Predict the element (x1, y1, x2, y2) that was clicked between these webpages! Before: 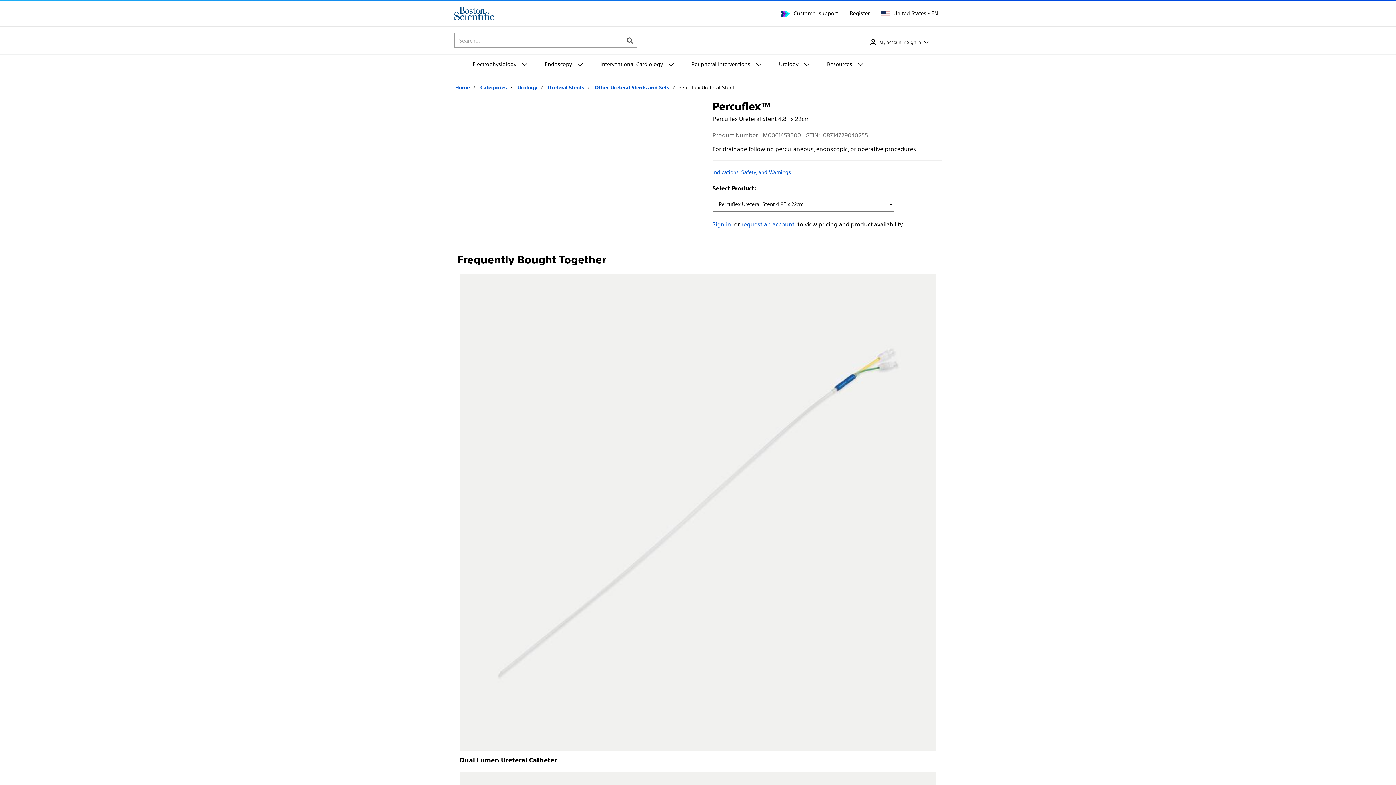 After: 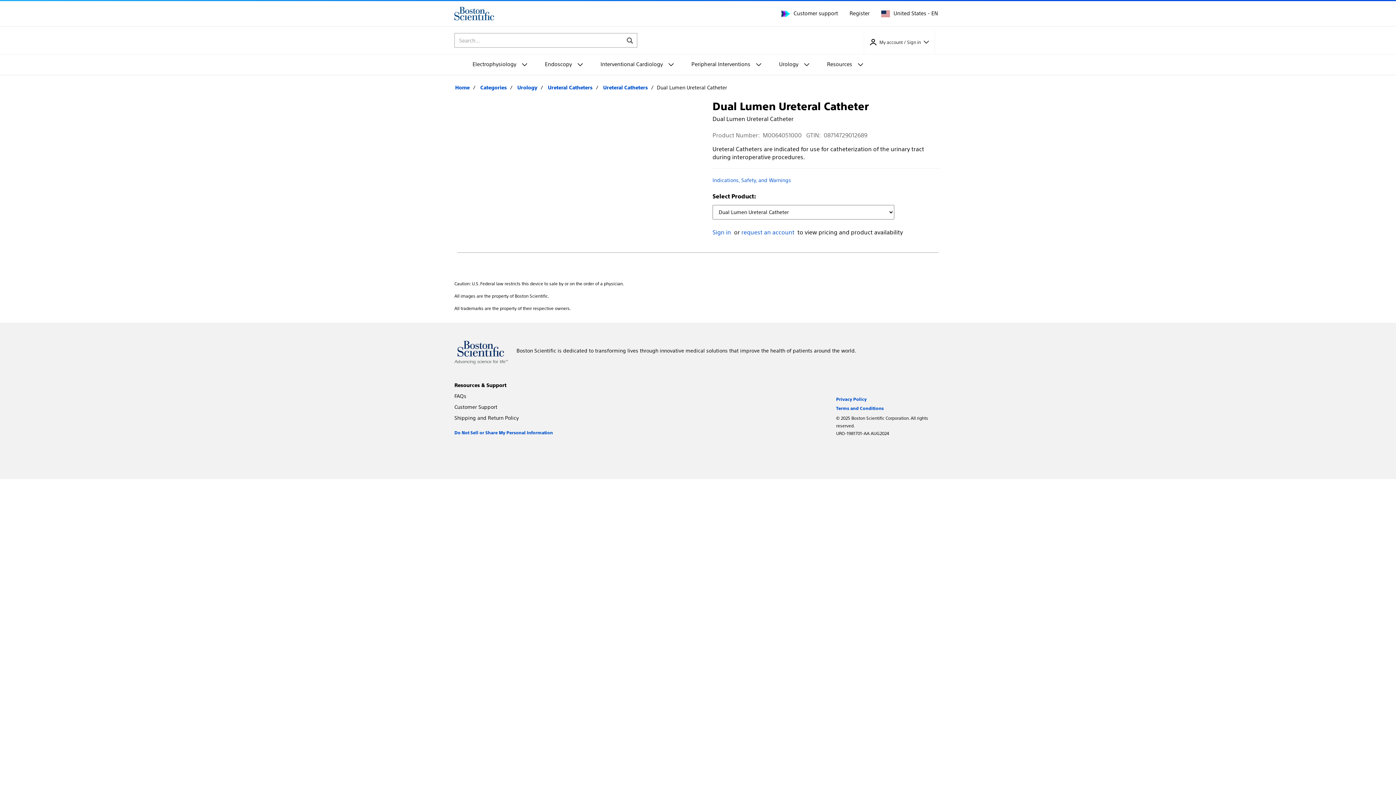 Action: label: Dual Lumen Ureteral Catheter bbox: (459, 274, 936, 765)